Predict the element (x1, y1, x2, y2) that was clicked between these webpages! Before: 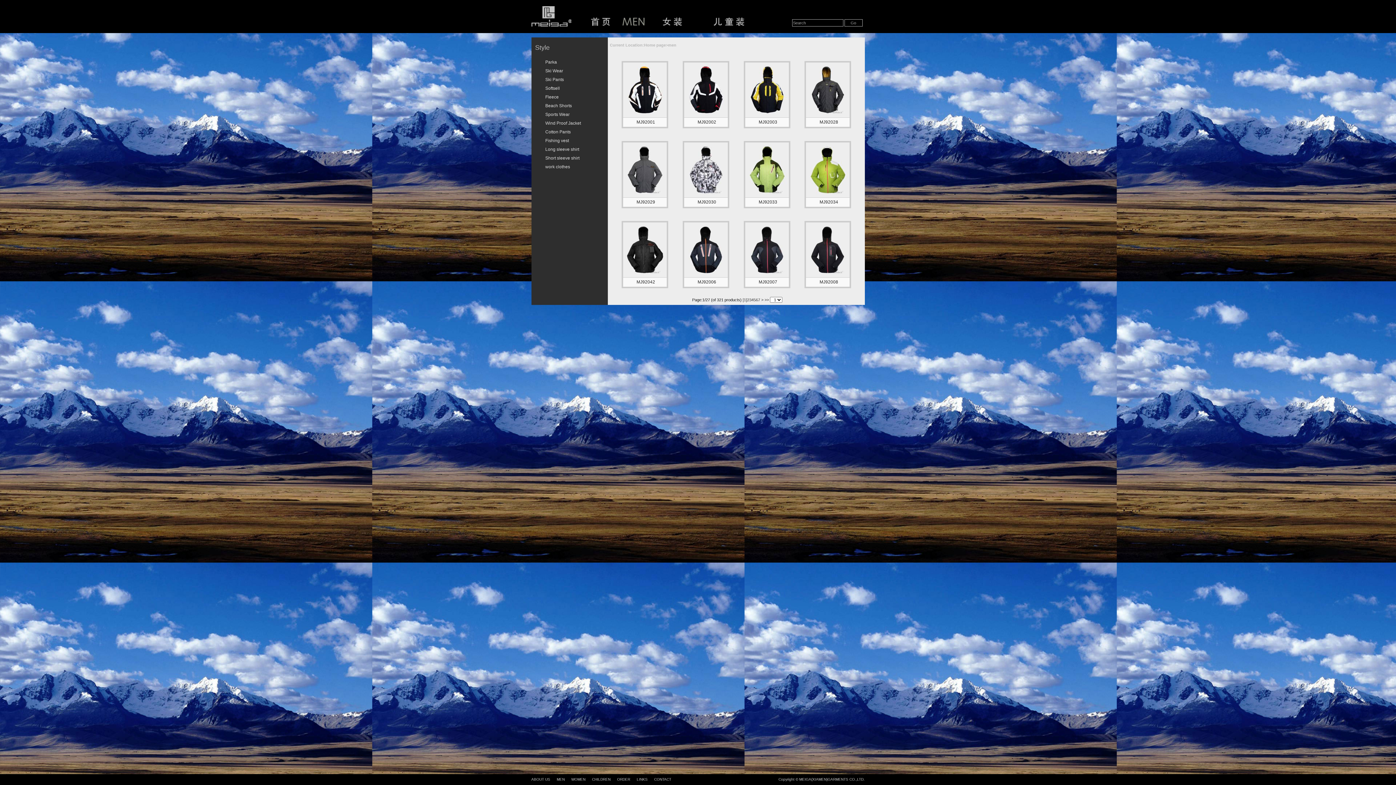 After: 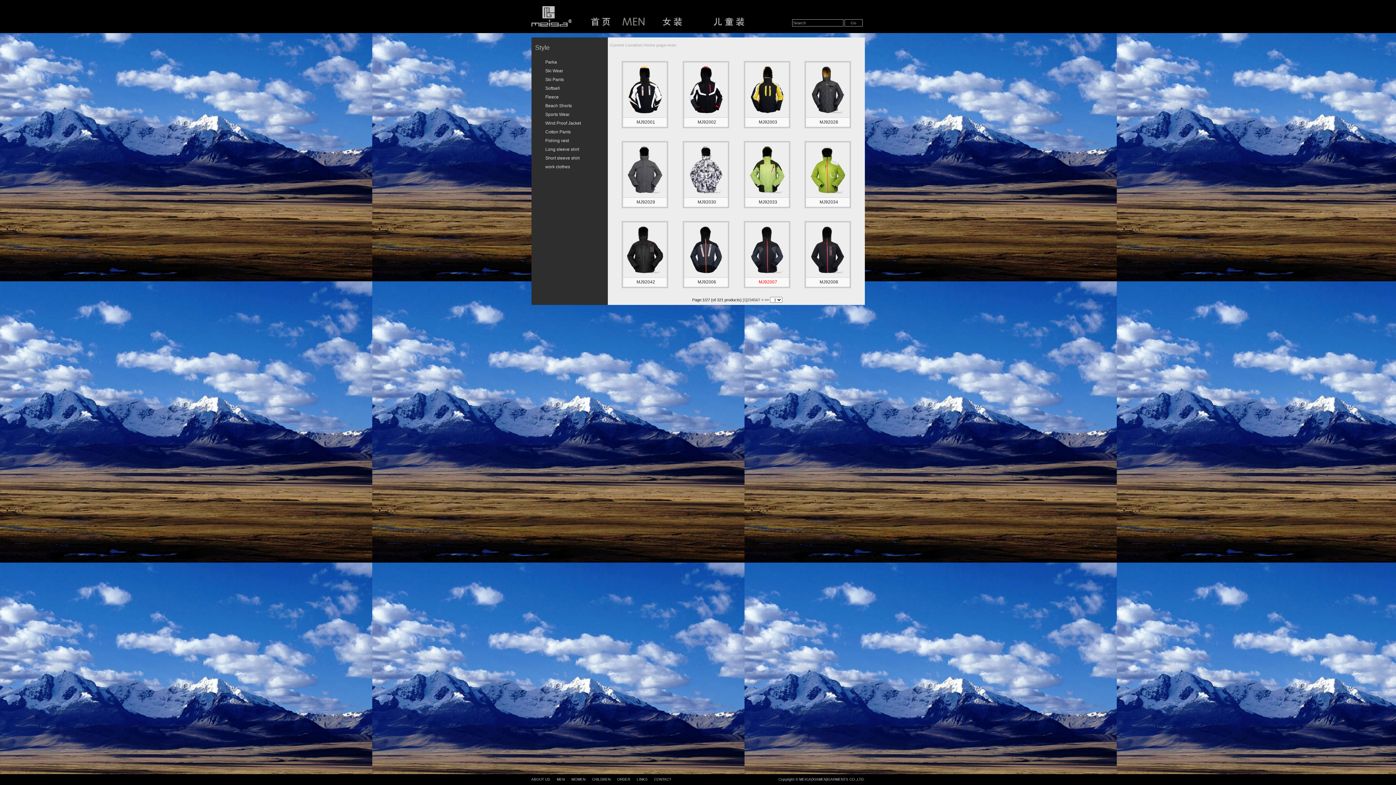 Action: label: MJ92007 bbox: (756, 279, 777, 284)